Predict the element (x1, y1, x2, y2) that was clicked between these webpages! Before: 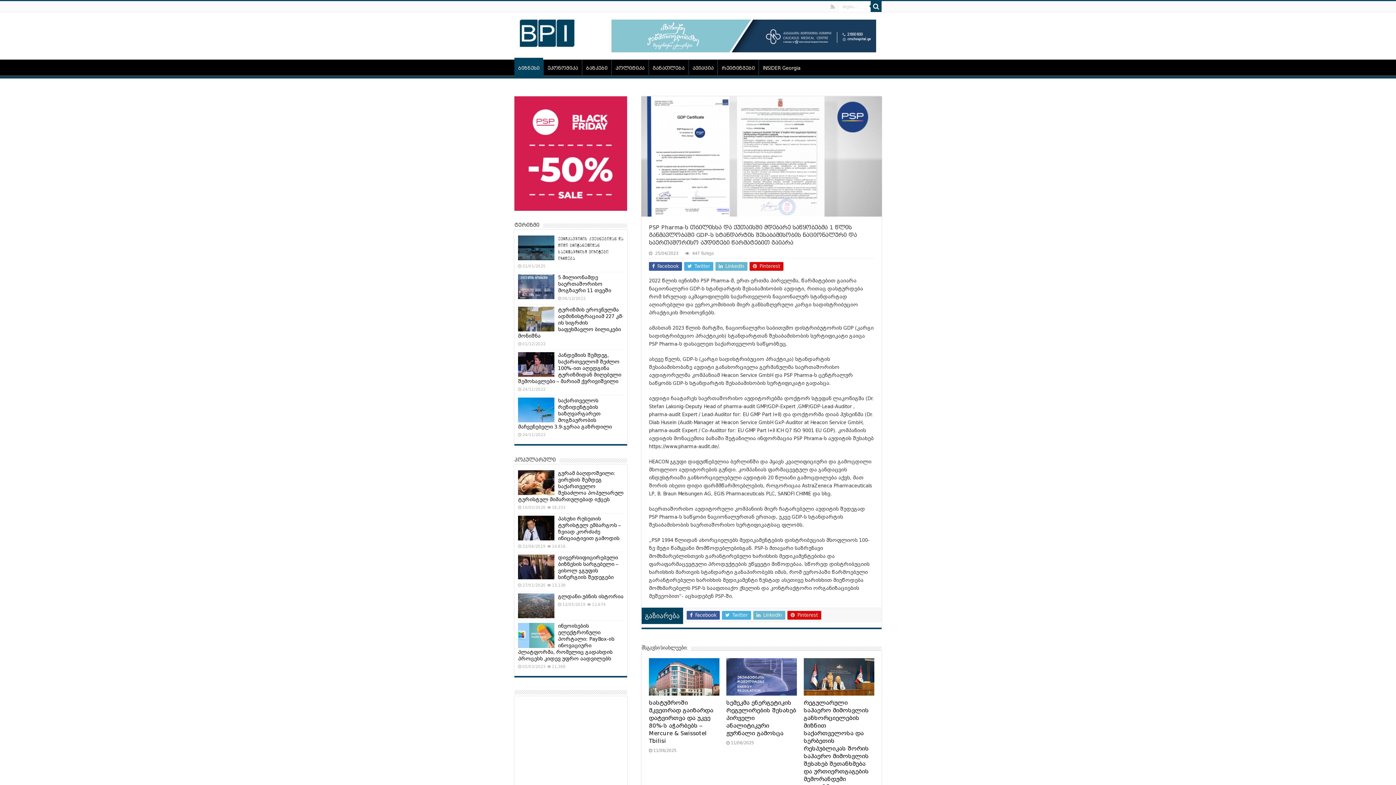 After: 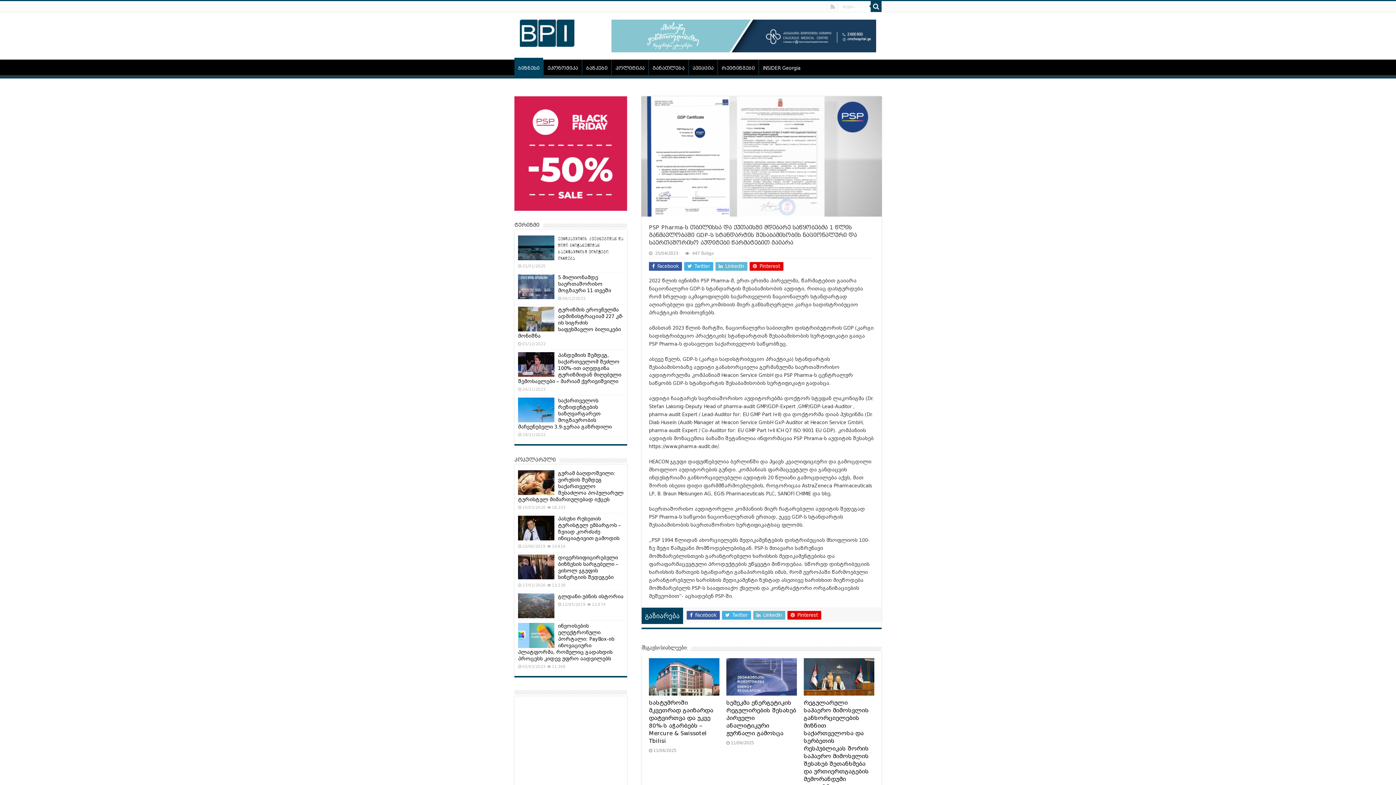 Action: bbox: (611, 32, 876, 38)